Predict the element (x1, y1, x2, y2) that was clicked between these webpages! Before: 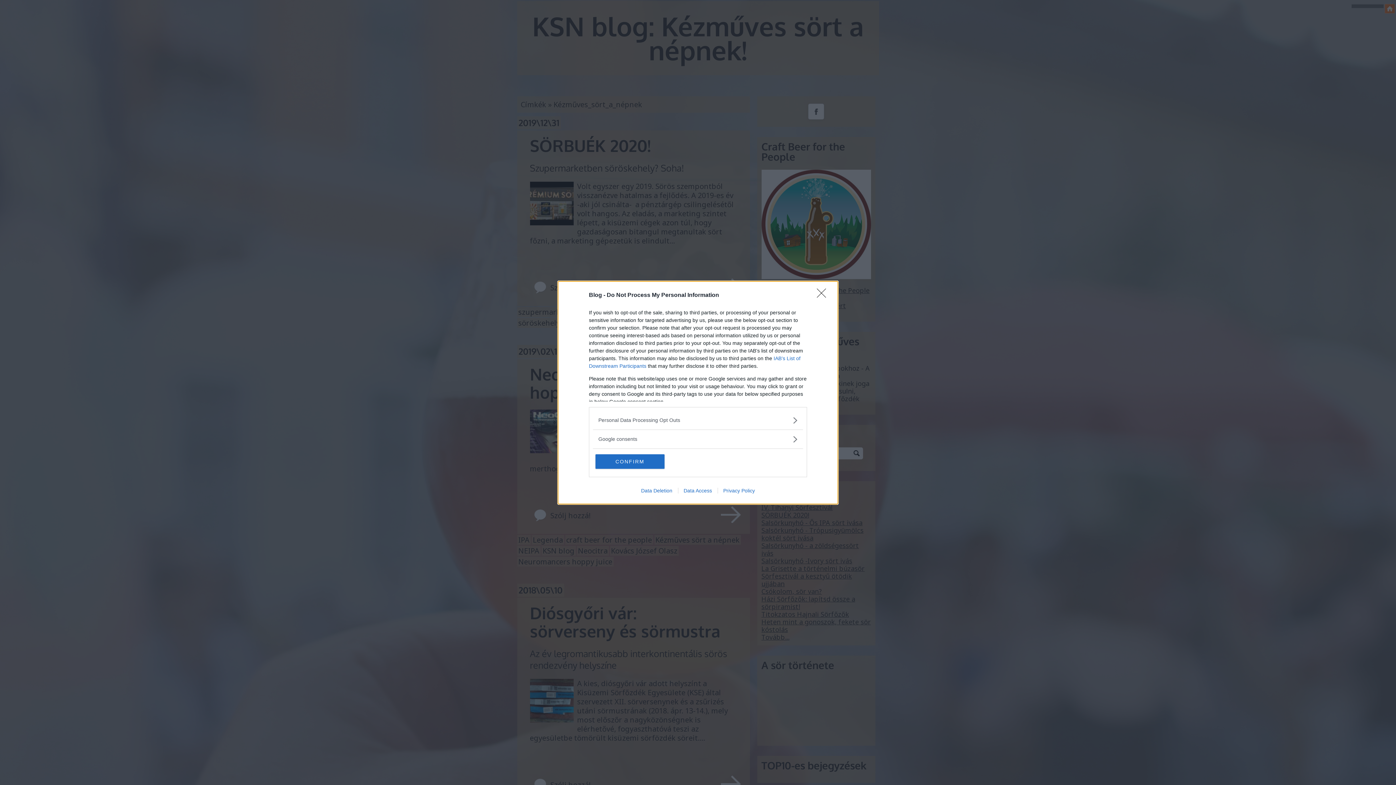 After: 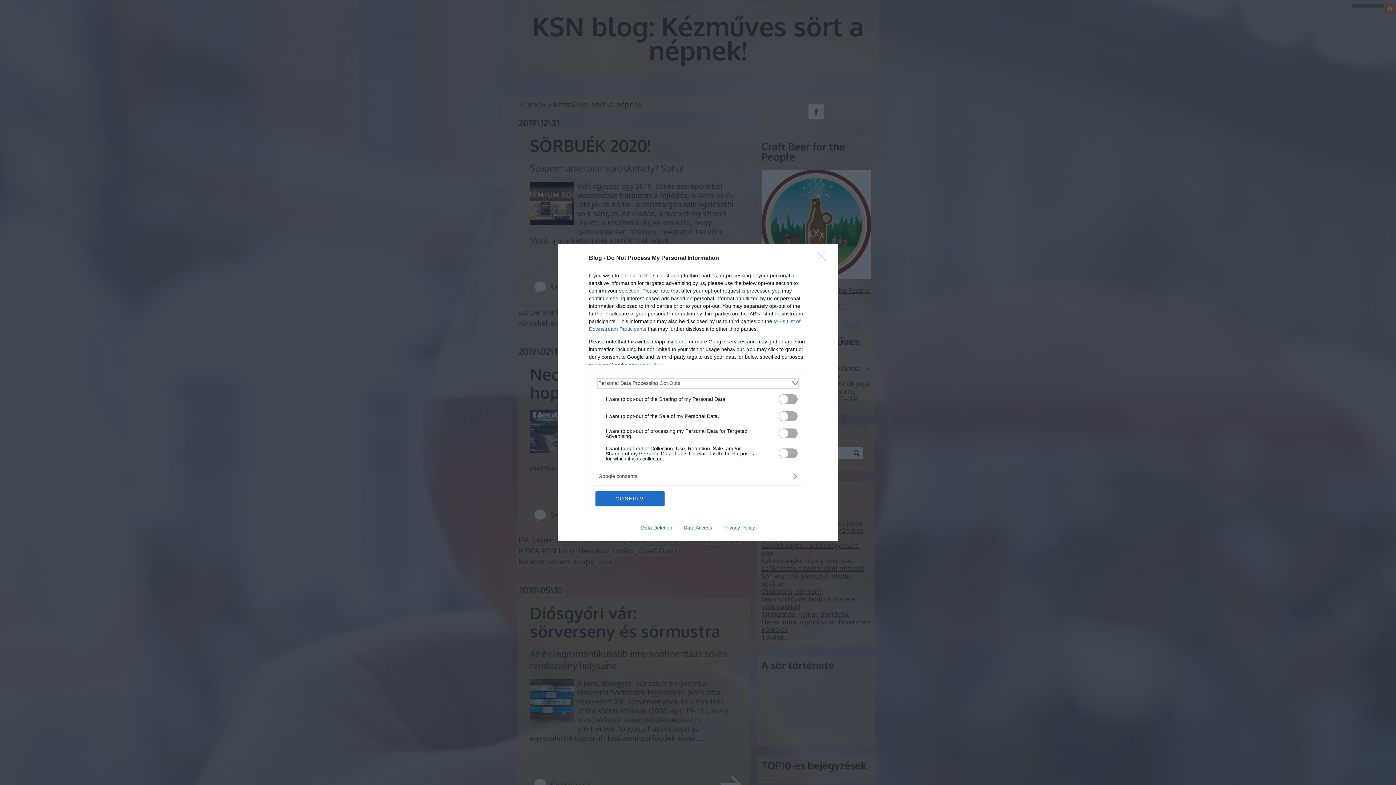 Action: label: Opt-Outs bbox: (598, 416, 797, 424)